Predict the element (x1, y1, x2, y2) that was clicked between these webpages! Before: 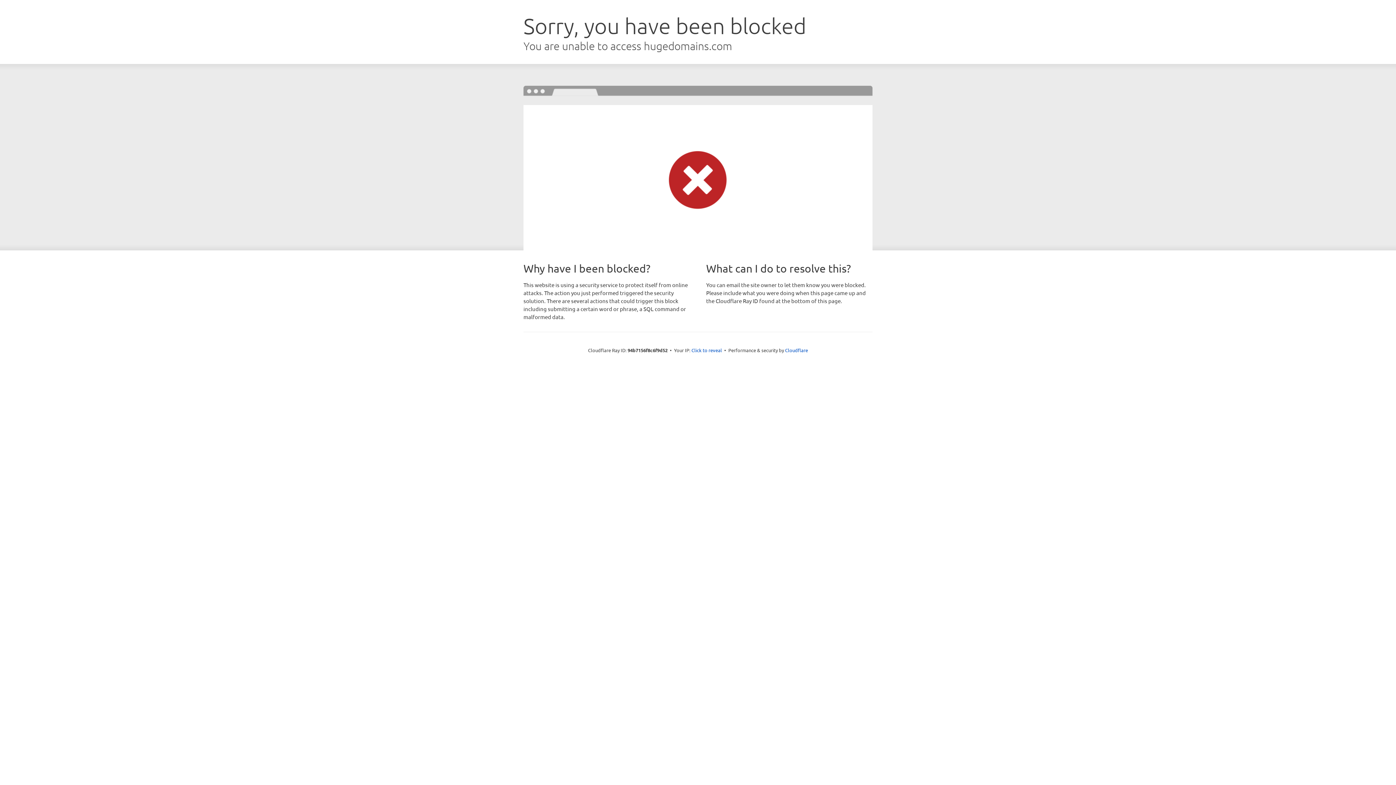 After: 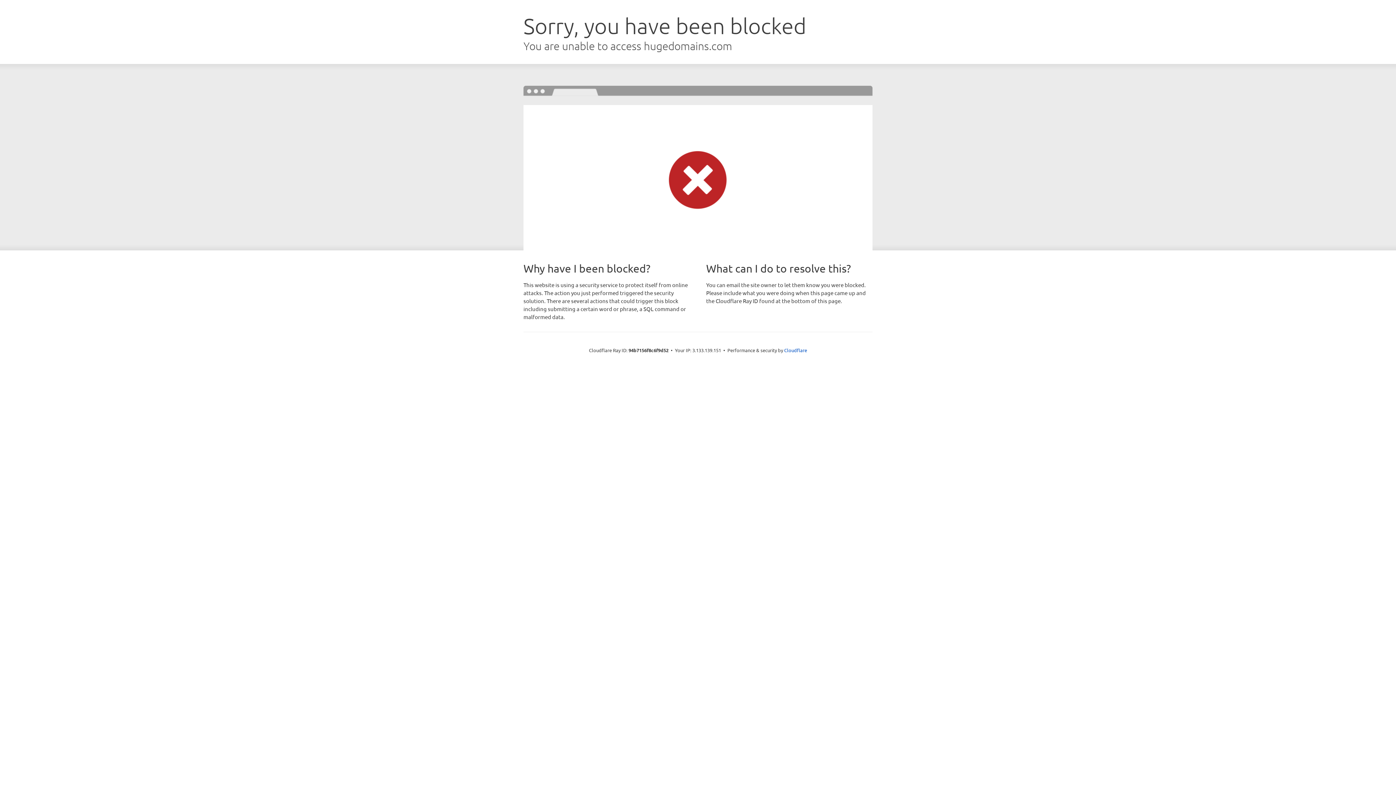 Action: bbox: (691, 346, 722, 353) label: Click to reveal